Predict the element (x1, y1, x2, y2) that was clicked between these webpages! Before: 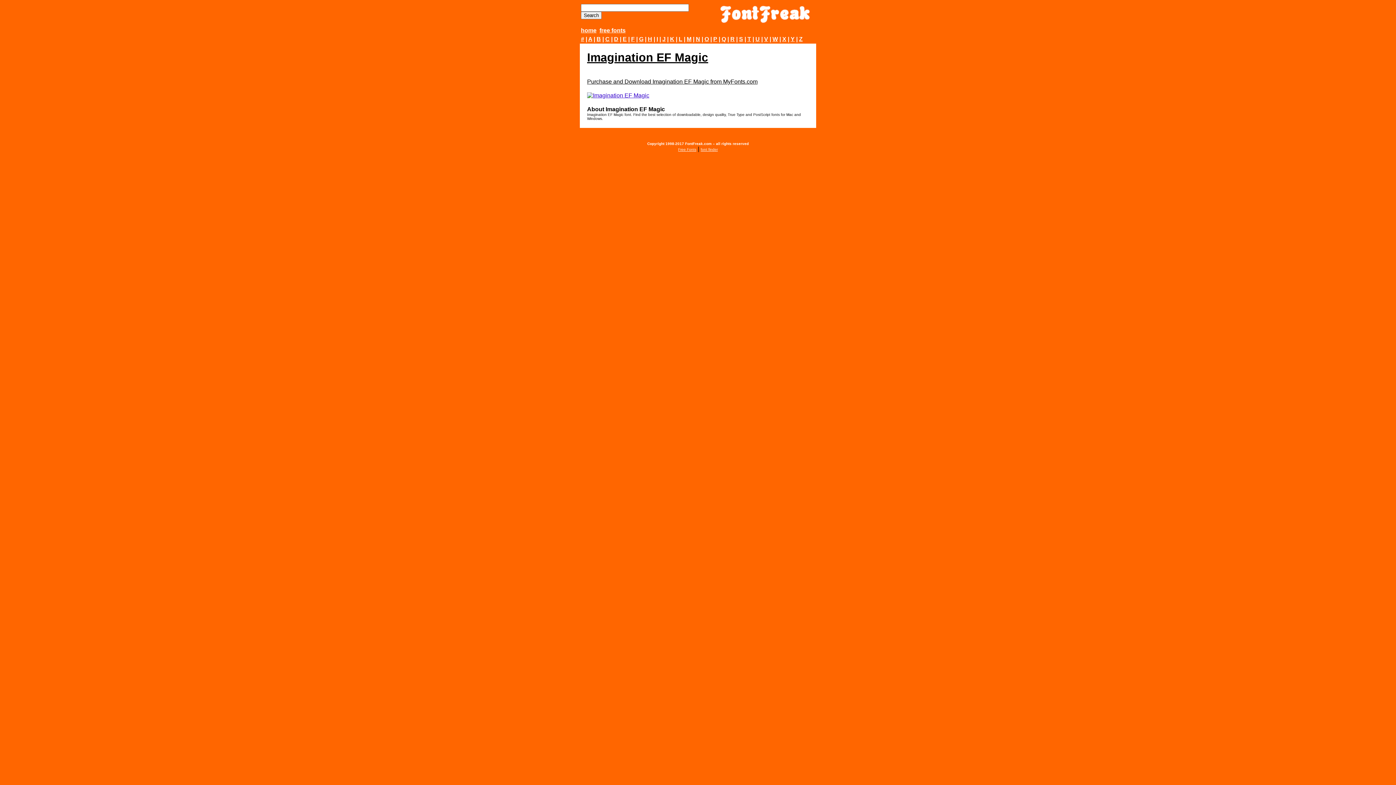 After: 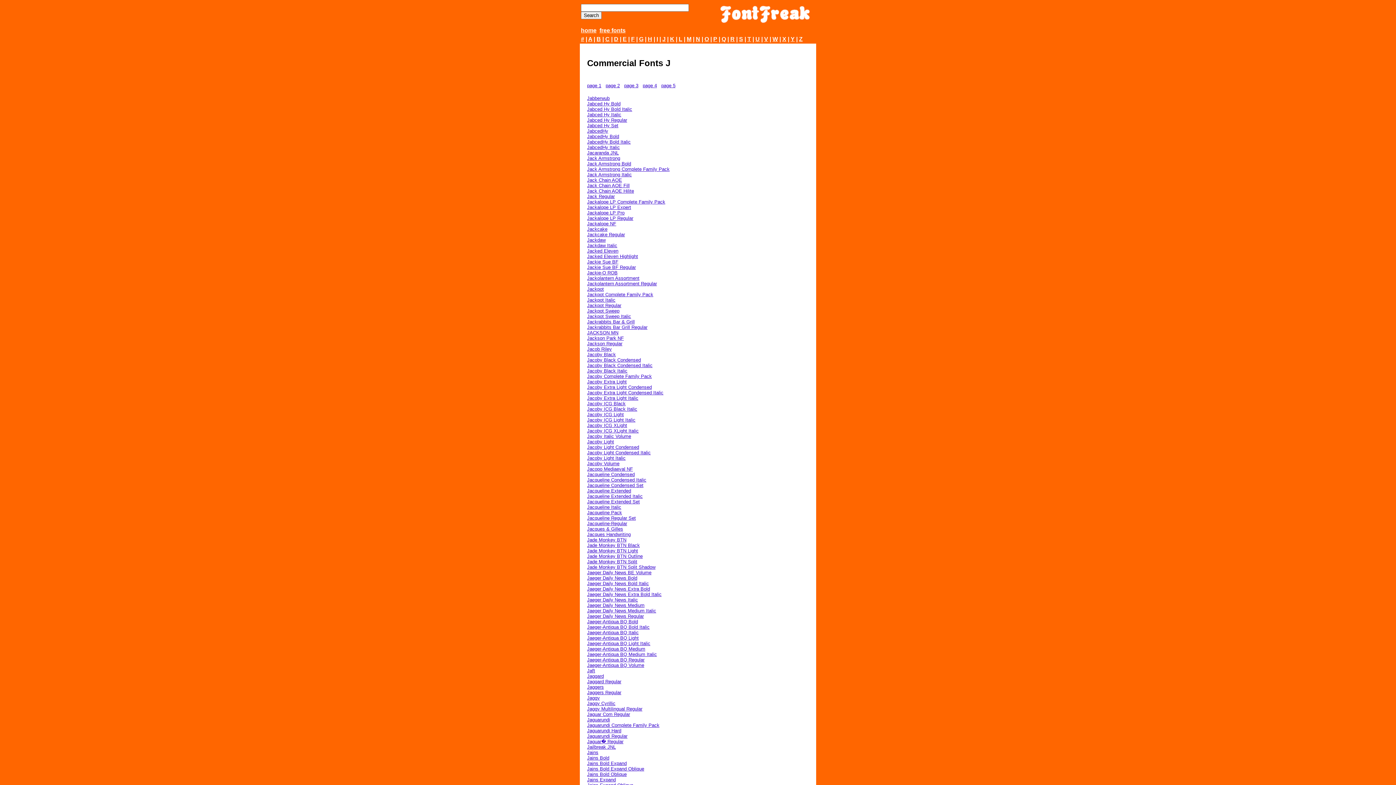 Action: label: J bbox: (662, 36, 665, 42)